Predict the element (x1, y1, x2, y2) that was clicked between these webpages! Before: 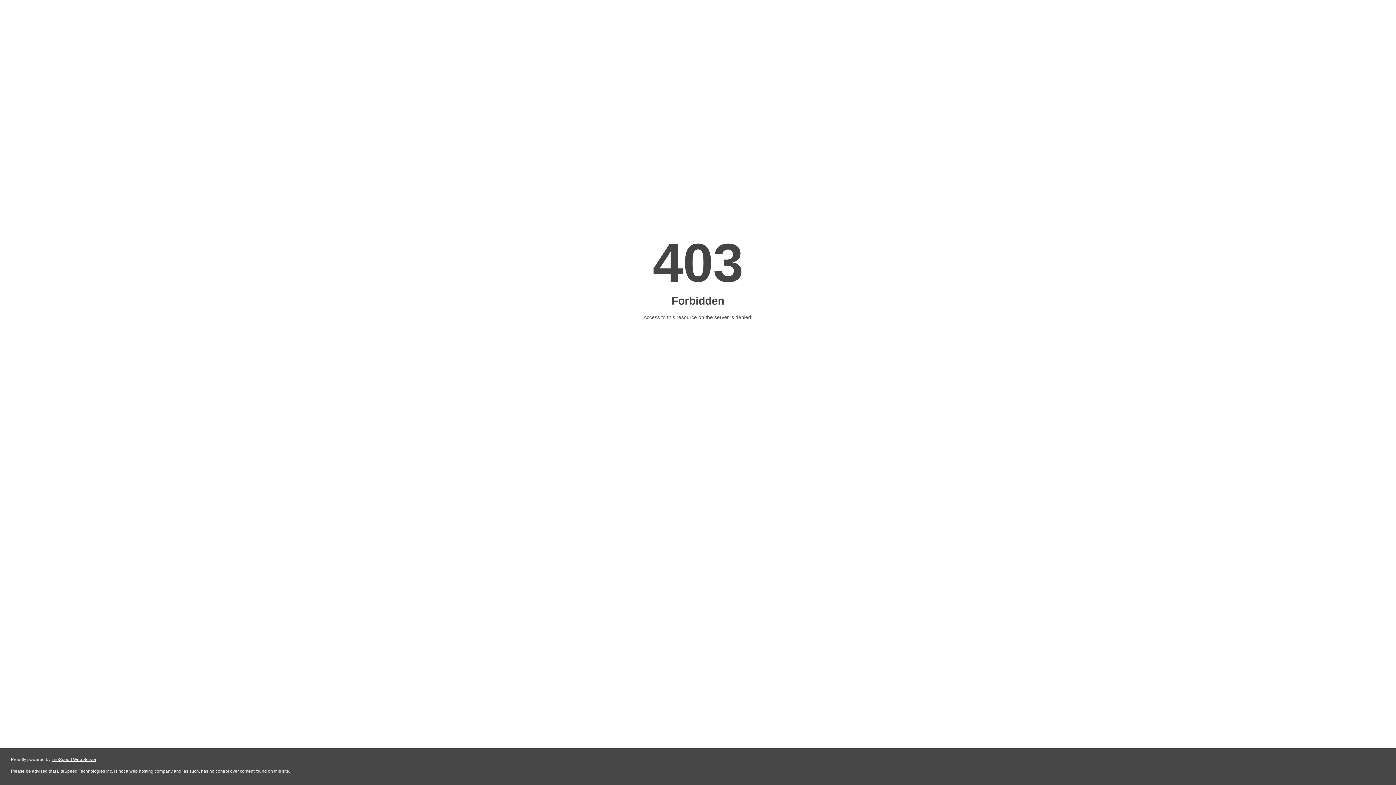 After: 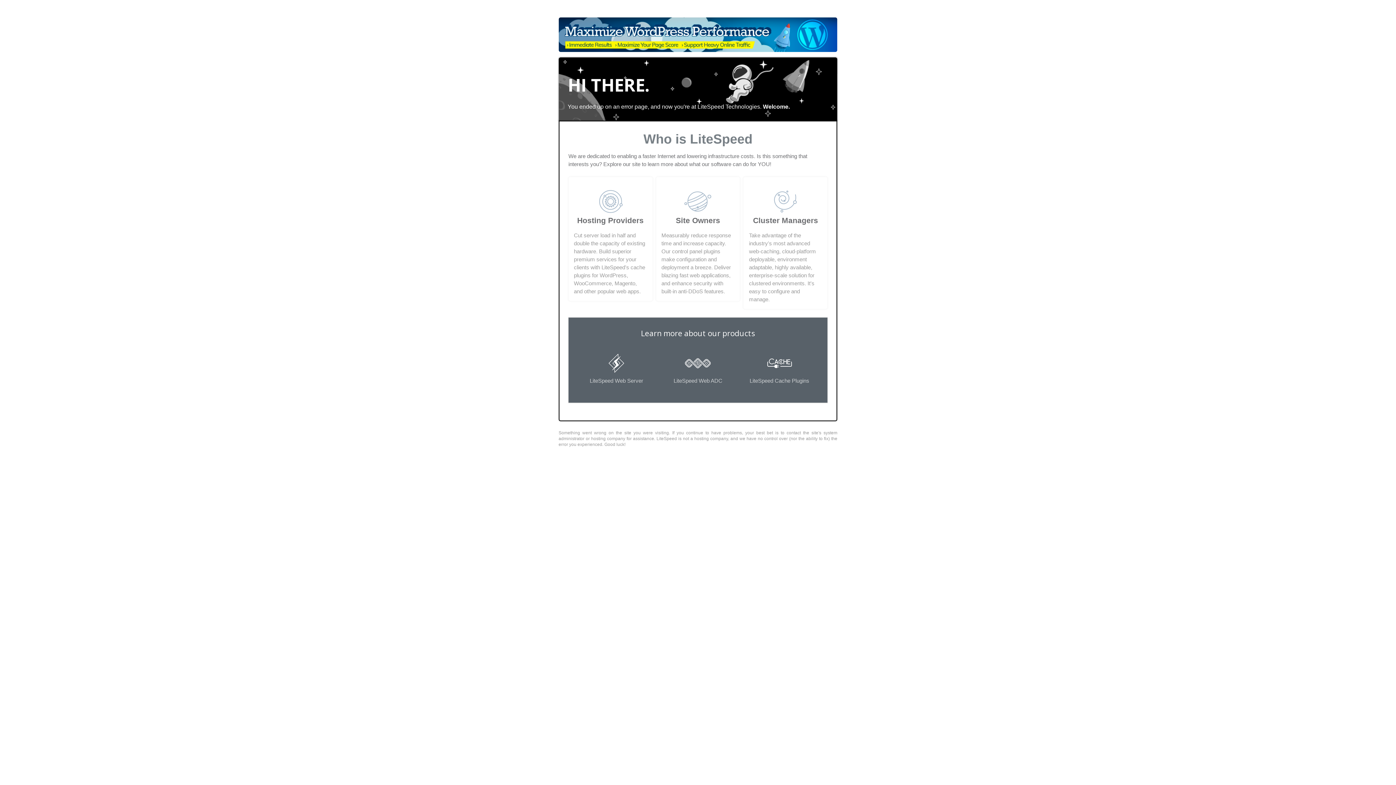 Action: bbox: (51, 757, 96, 762) label: LiteSpeed Web Server